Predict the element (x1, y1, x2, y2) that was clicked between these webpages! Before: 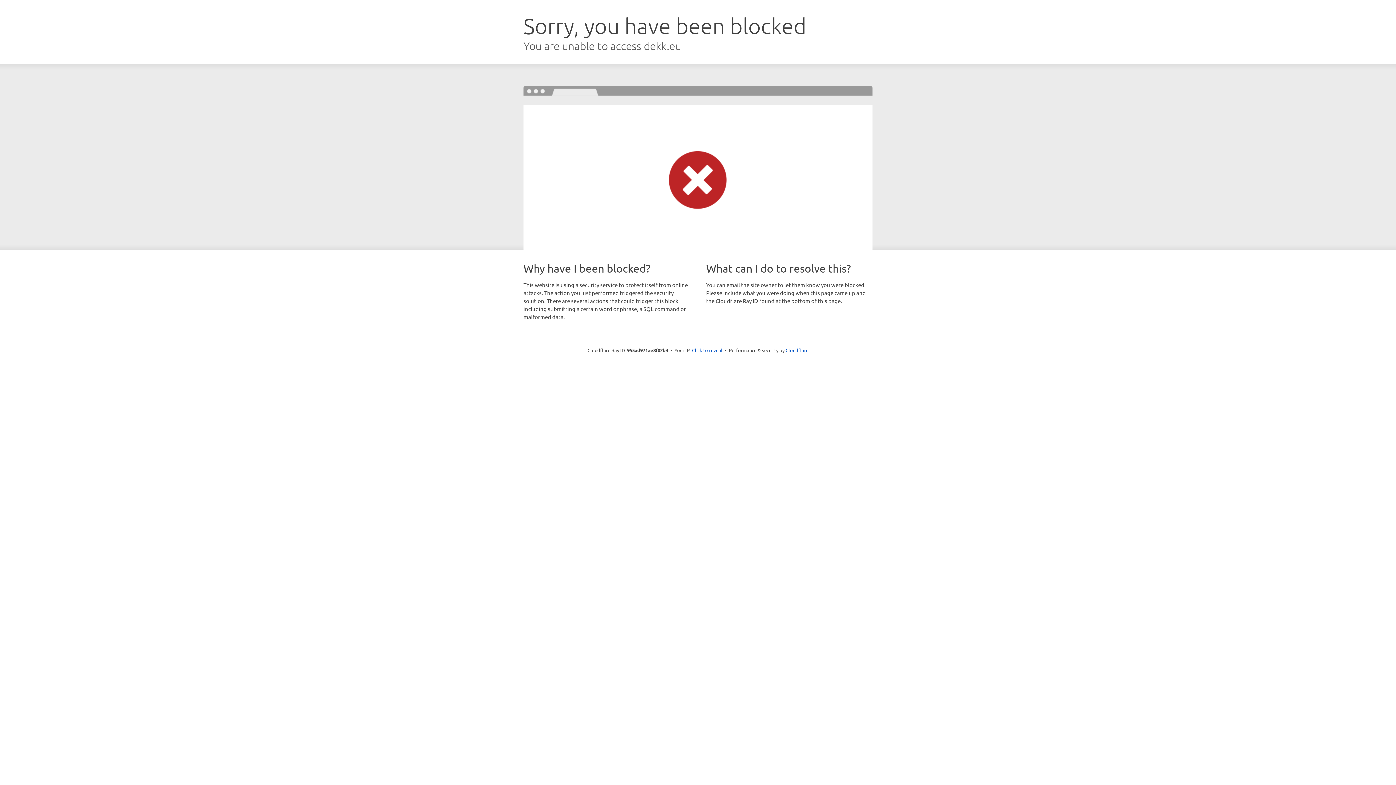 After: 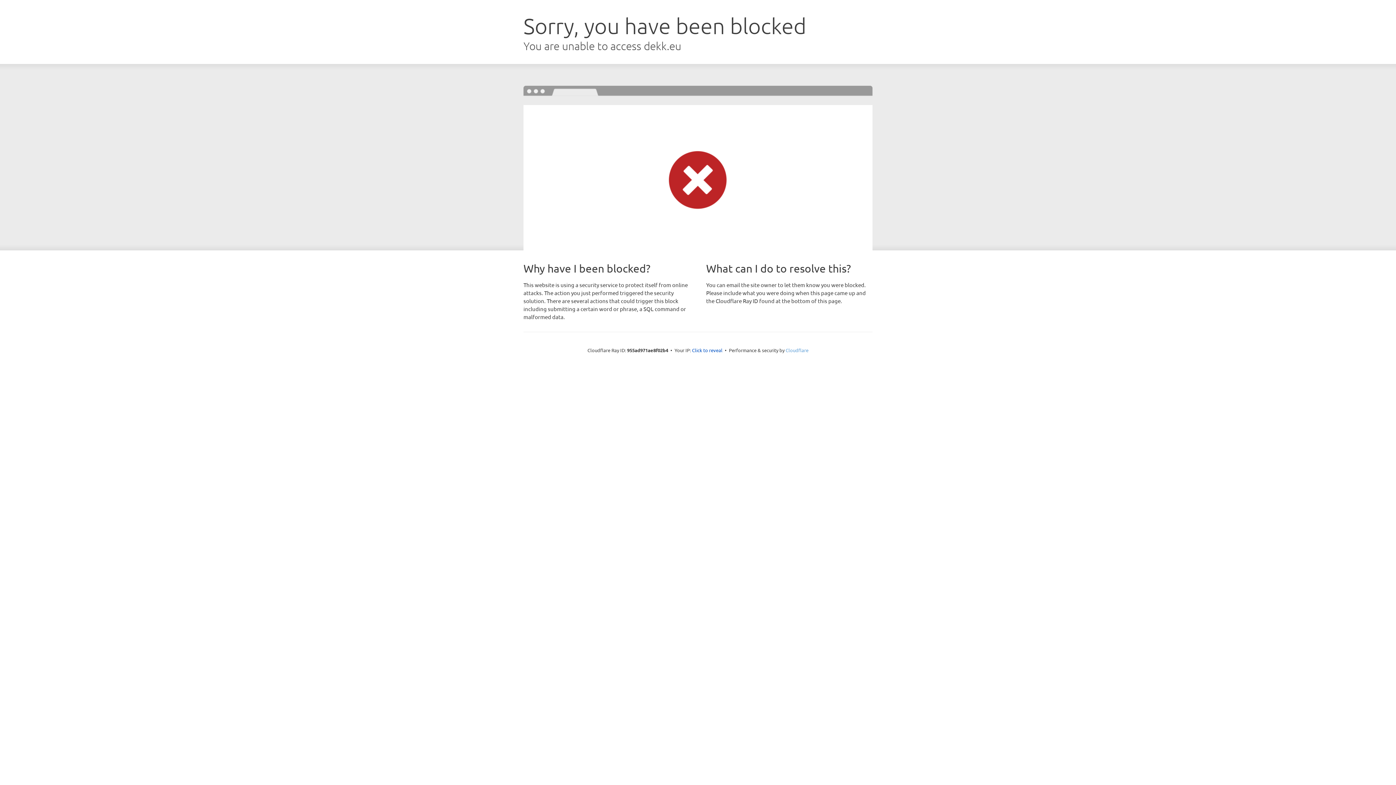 Action: bbox: (785, 347, 808, 353) label: Cloudflare